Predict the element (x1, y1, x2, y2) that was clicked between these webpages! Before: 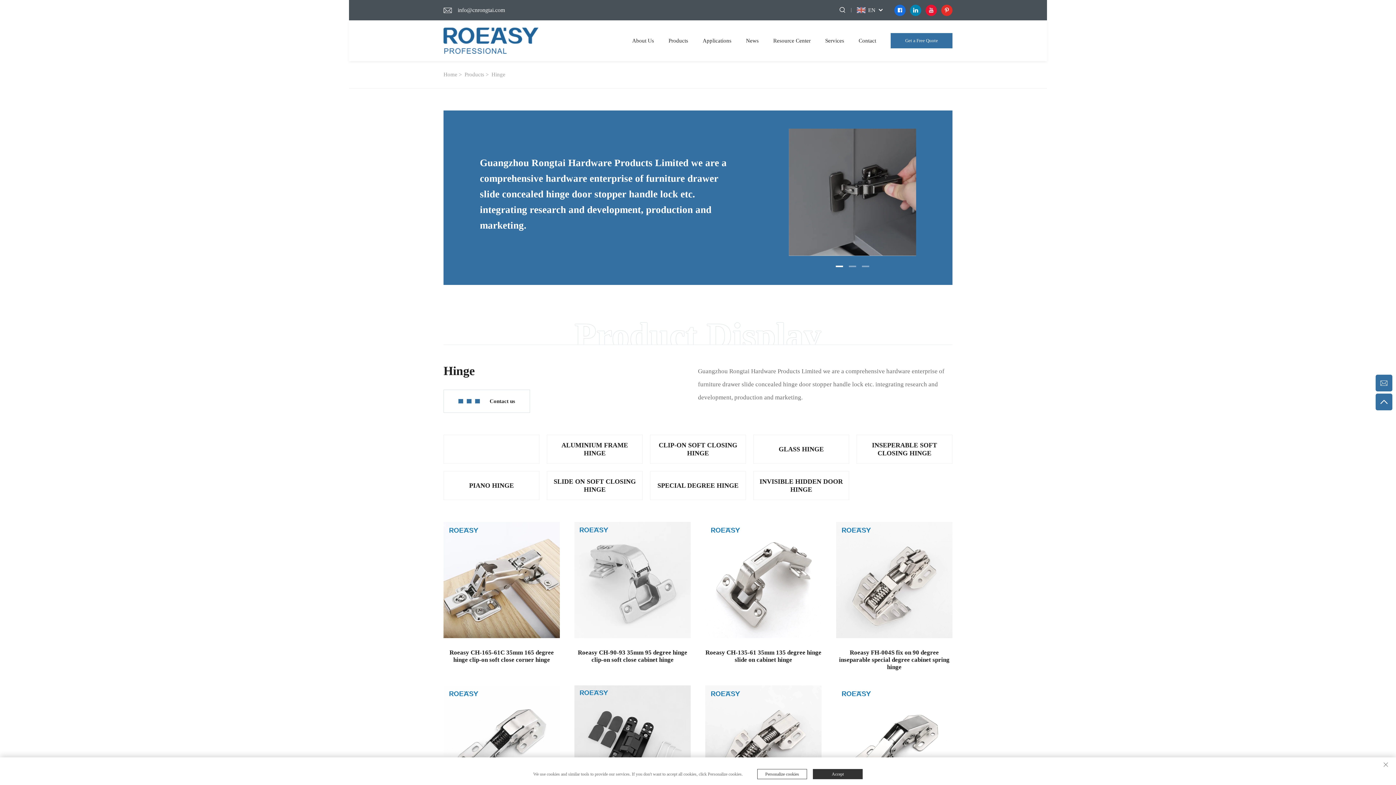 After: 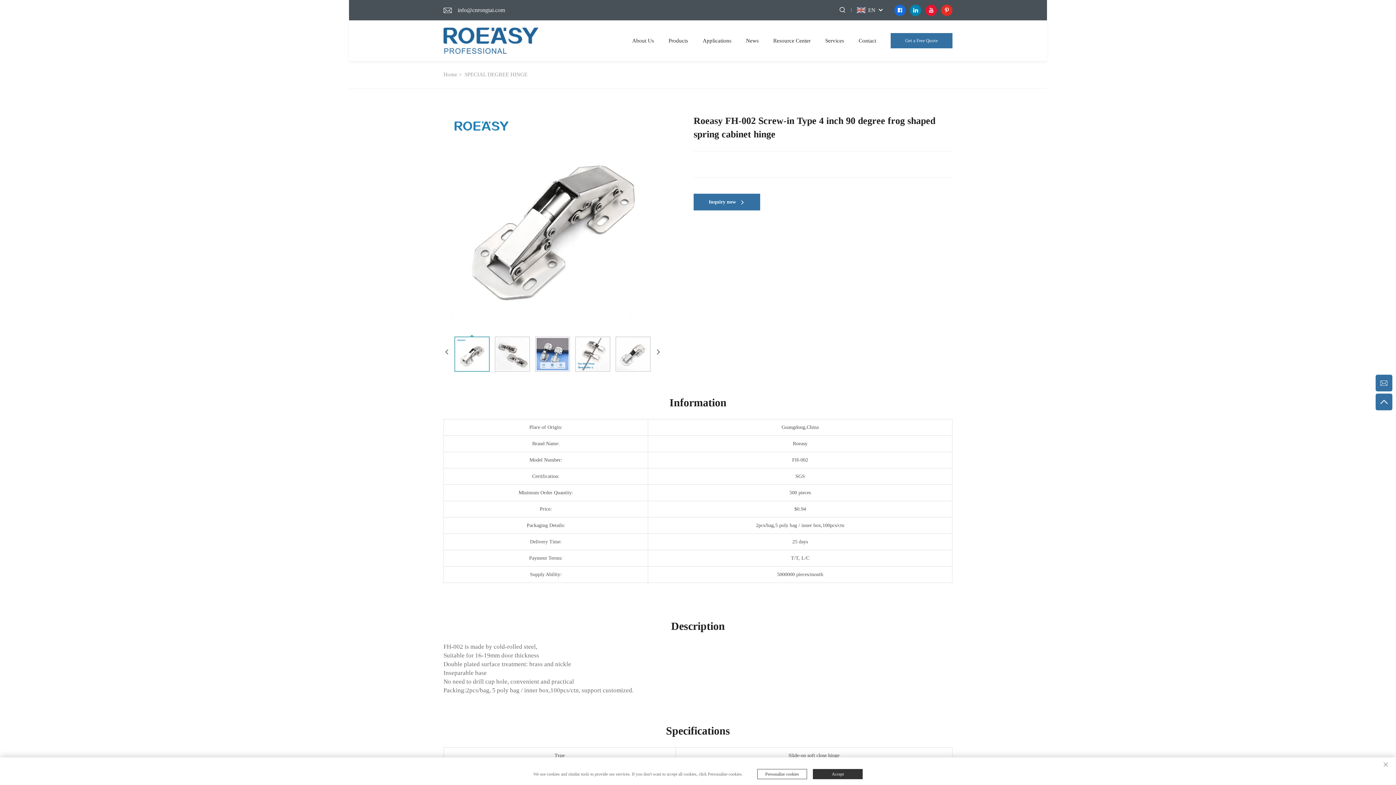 Action: bbox: (836, 685, 952, 802)